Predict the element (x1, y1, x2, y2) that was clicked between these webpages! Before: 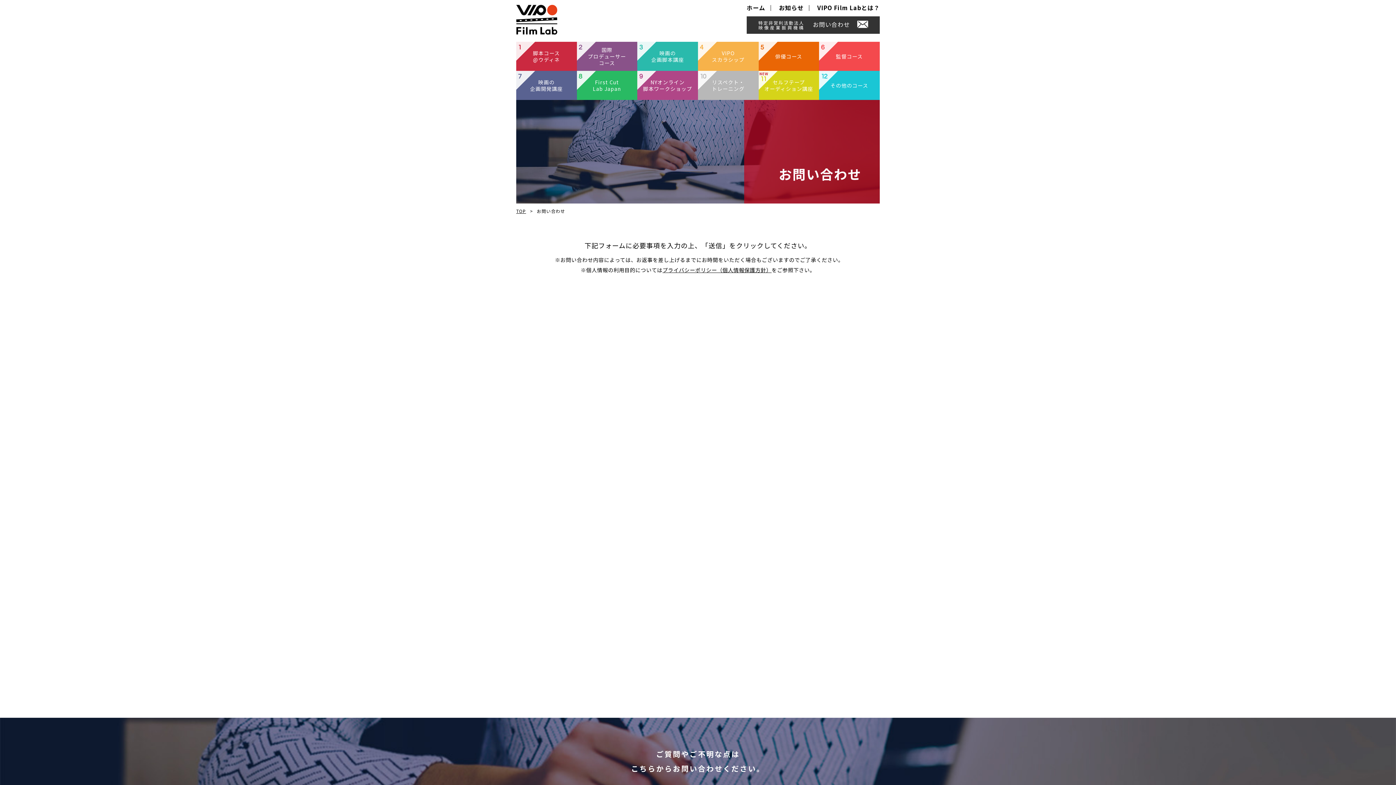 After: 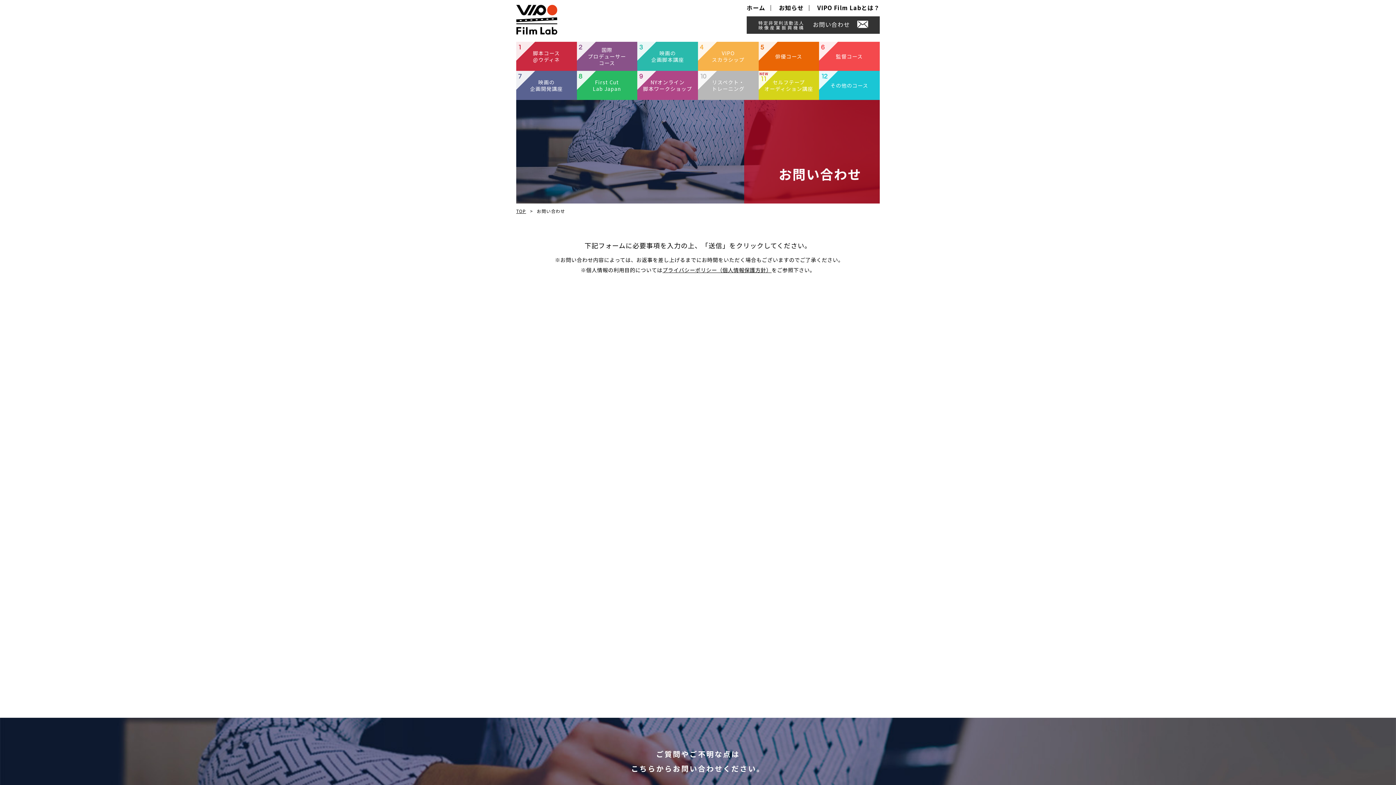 Action: bbox: (662, 266, 771, 273) label: プライバシーポリシー（個人情報保護方針）